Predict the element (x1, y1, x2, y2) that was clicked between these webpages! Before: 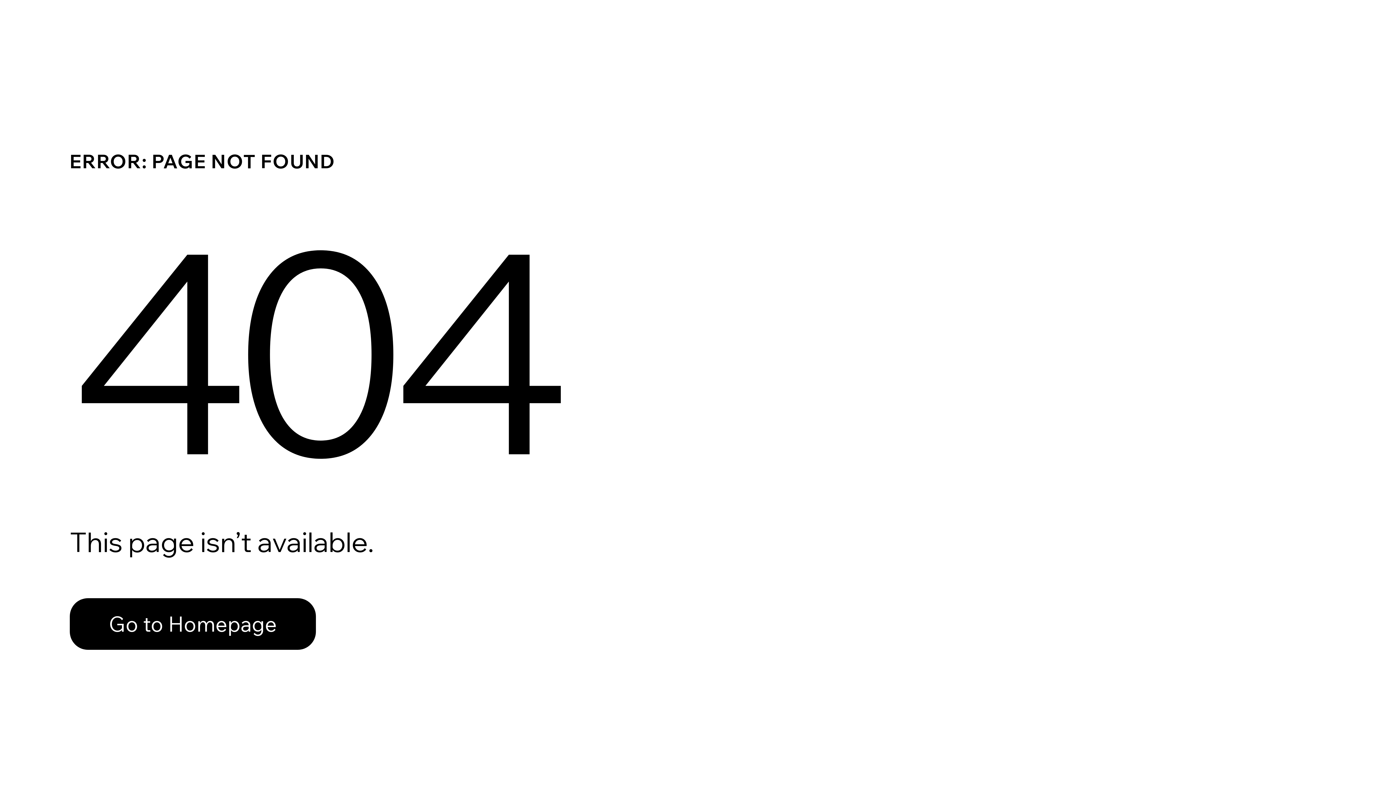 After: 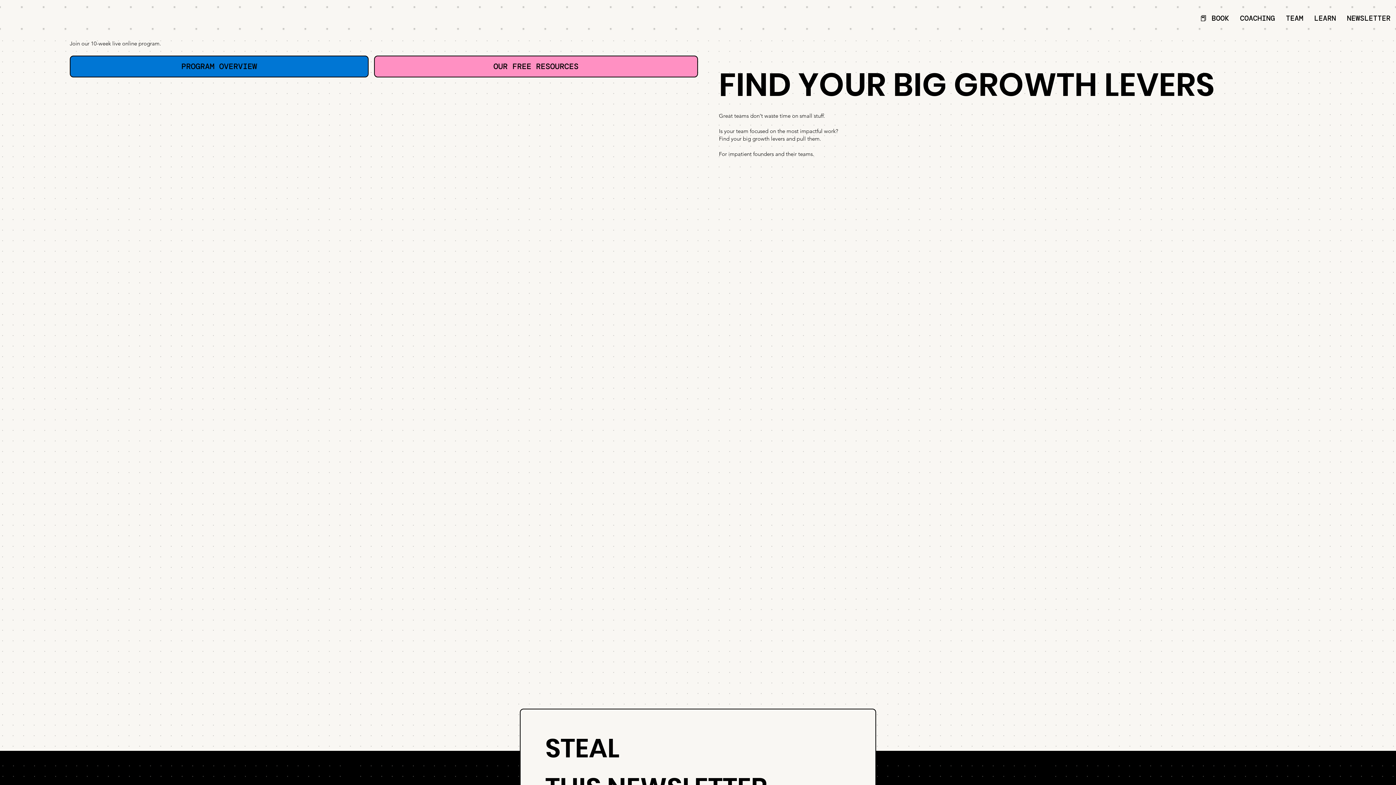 Action: bbox: (69, 598, 316, 650) label: Go to Homepage